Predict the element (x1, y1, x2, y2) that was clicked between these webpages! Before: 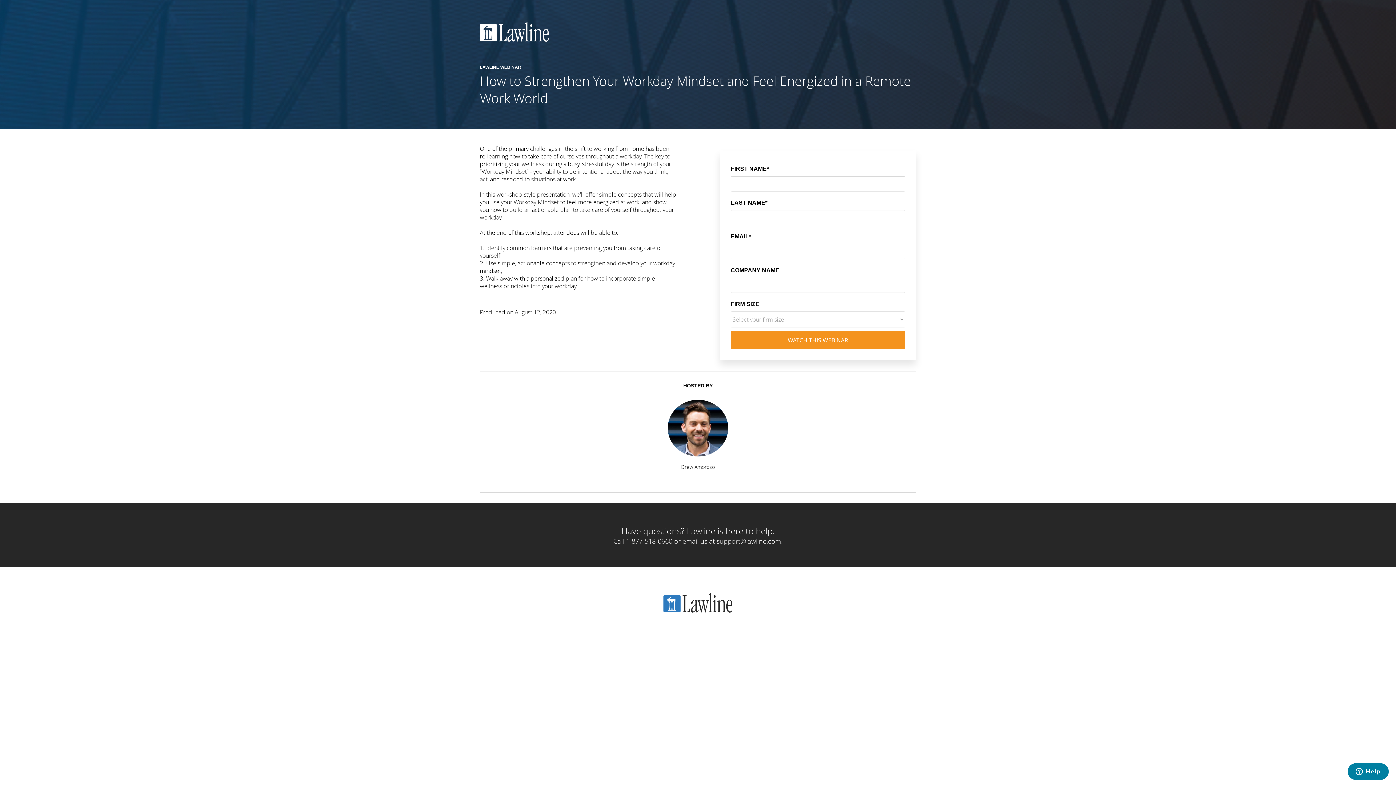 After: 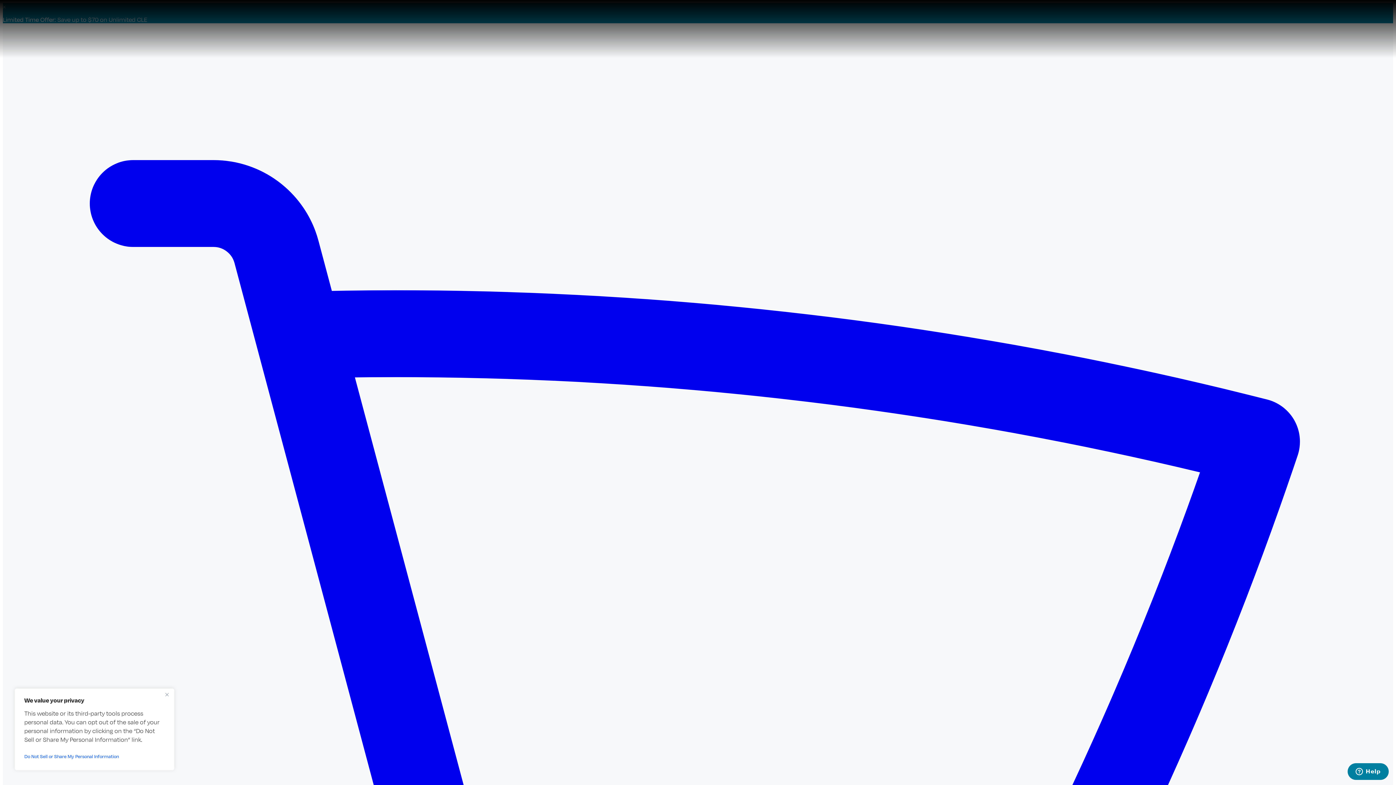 Action: bbox: (480, 57, 549, 65)